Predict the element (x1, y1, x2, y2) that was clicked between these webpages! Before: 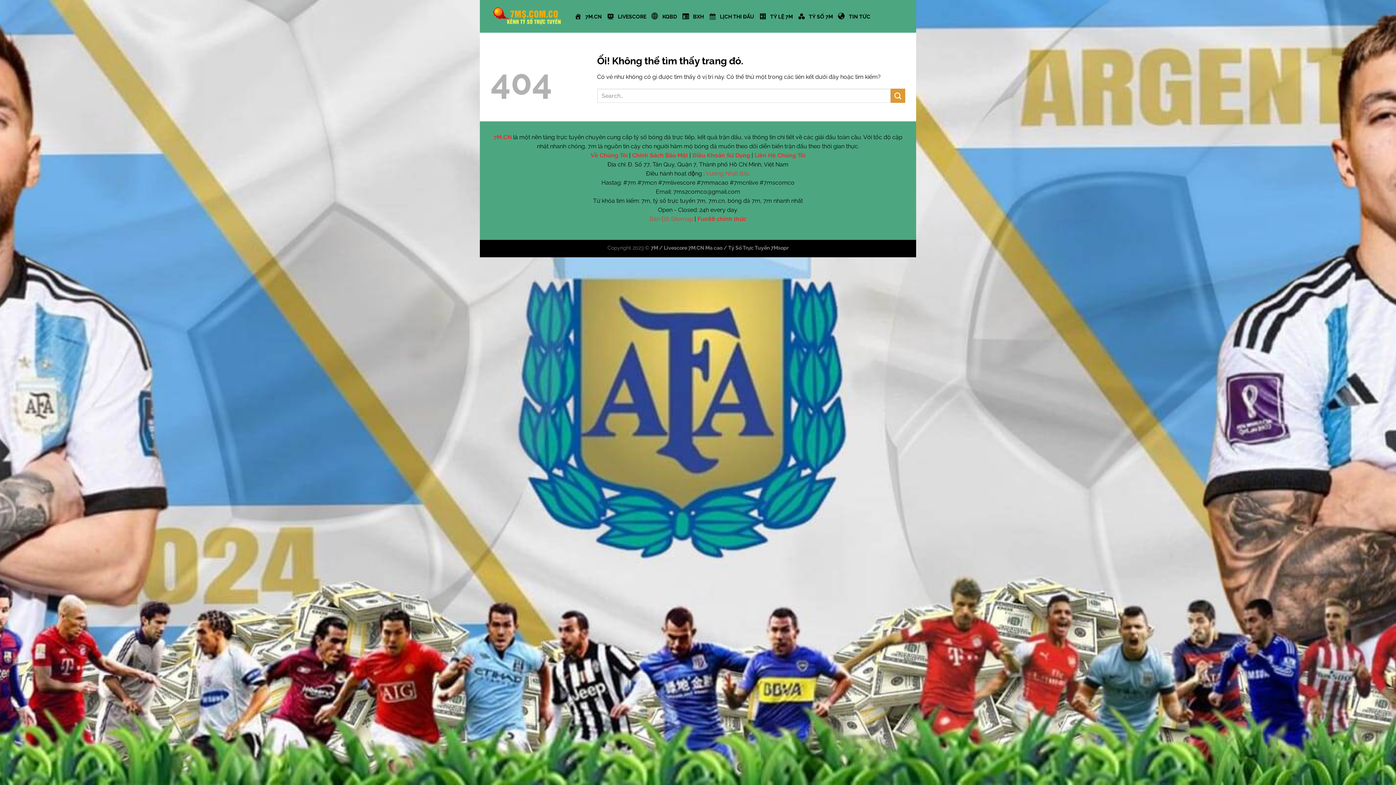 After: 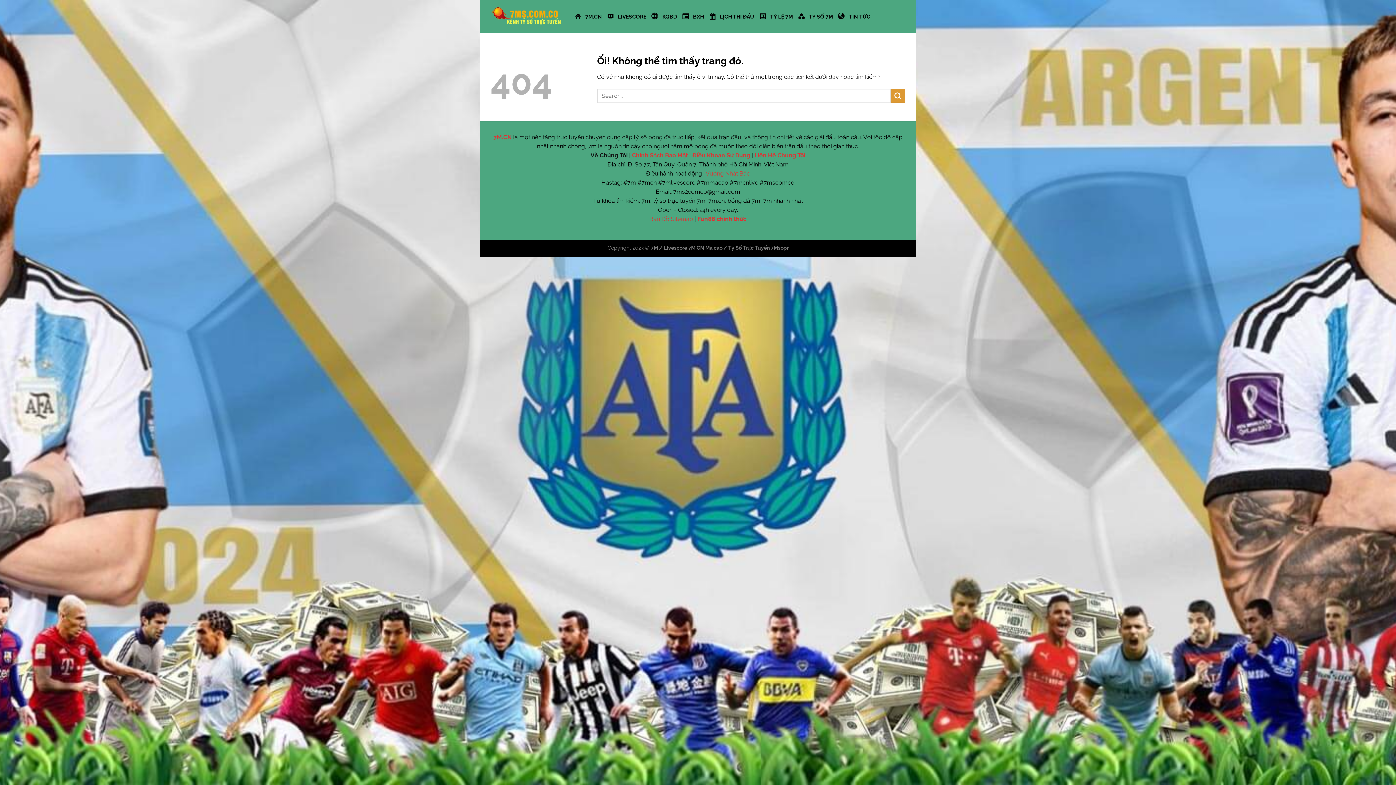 Action: label: Về Chúng Tôi bbox: (590, 152, 627, 158)